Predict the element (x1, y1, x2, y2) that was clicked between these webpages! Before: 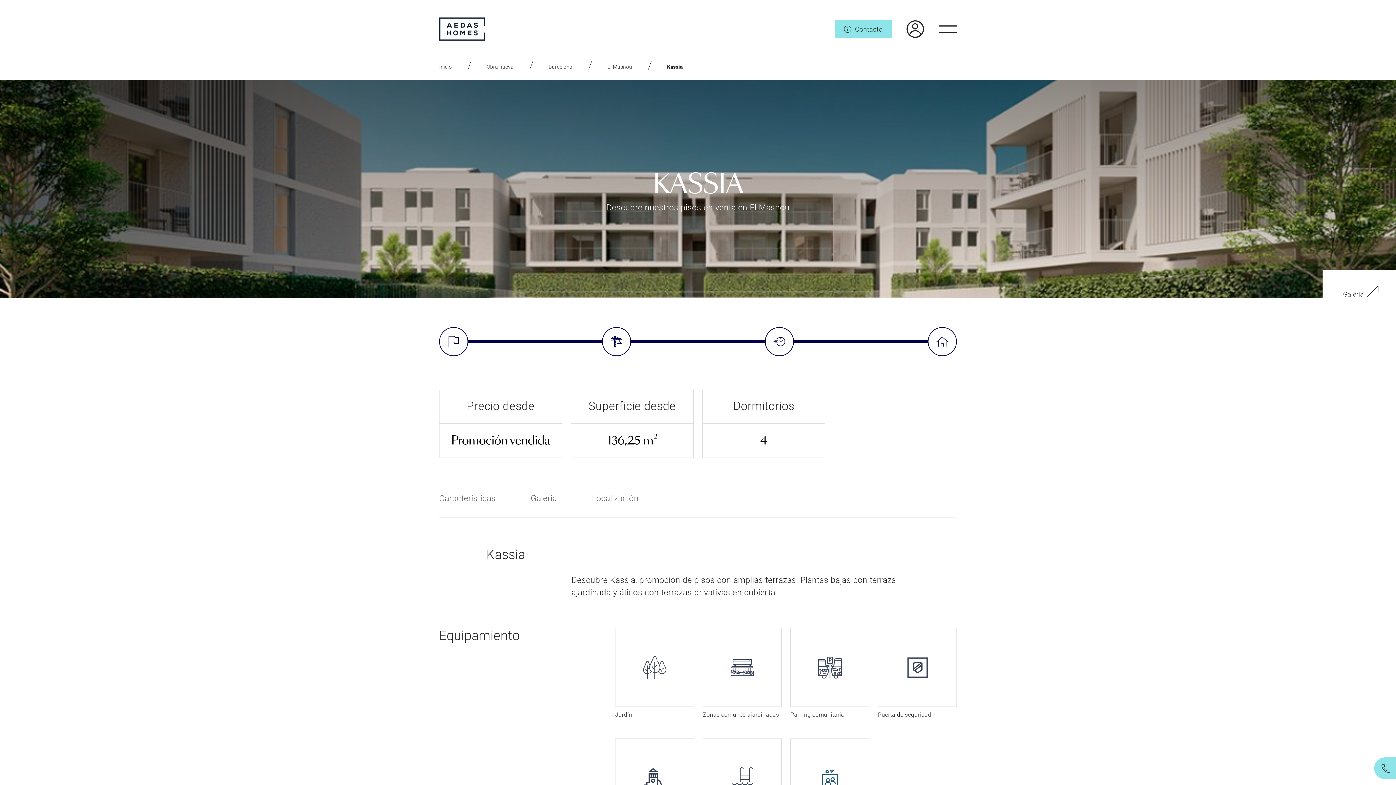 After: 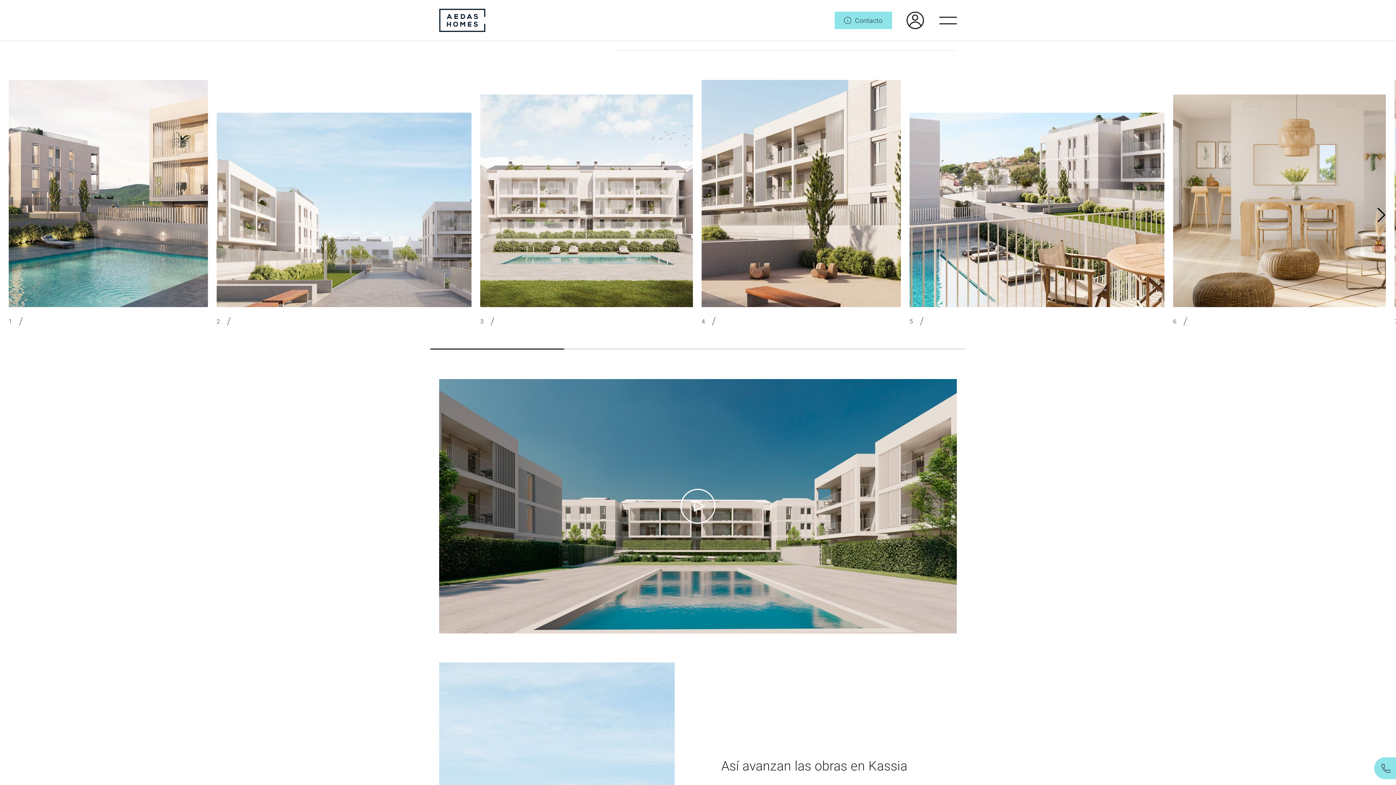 Action: bbox: (1323, 270, 1396, 298) label: Galería